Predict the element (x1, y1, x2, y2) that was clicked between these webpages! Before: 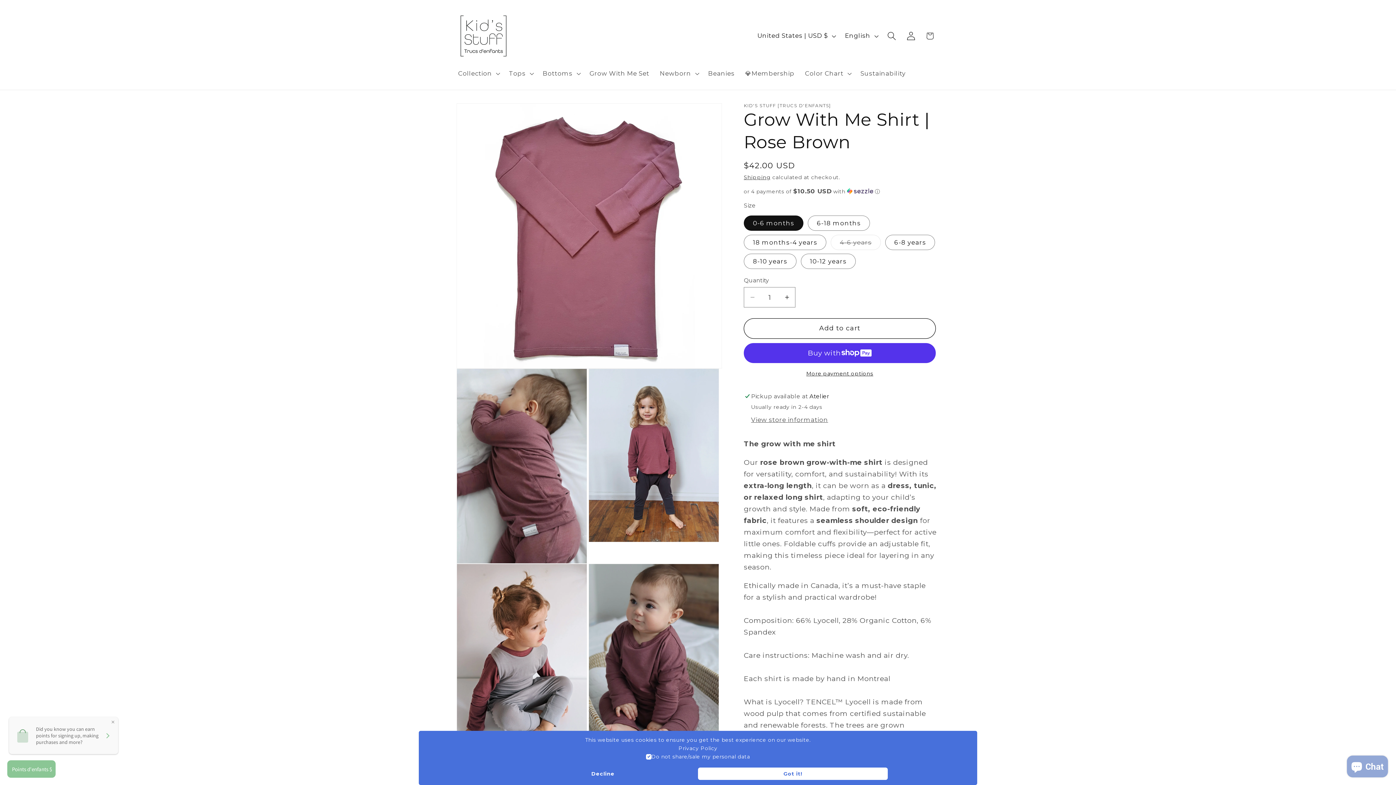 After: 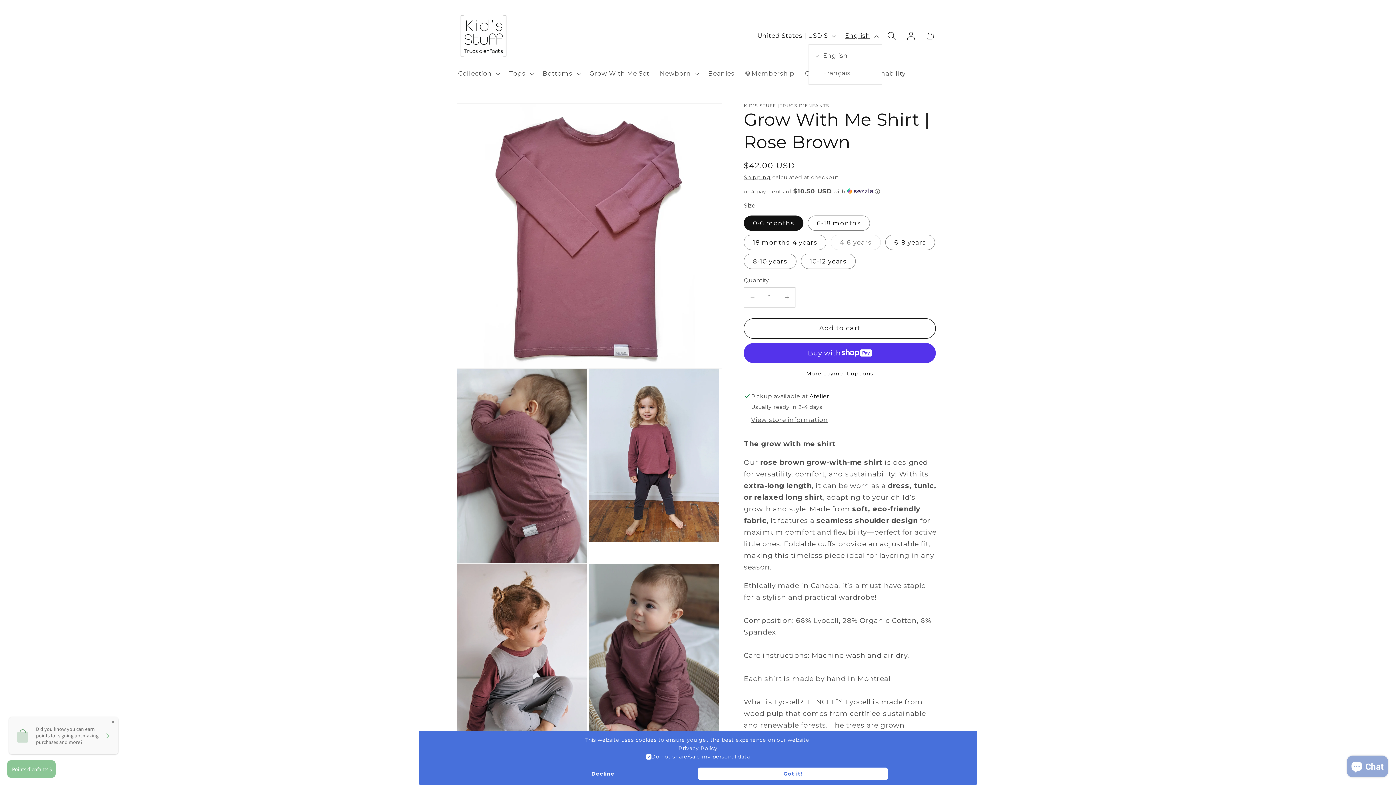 Action: bbox: (839, 27, 882, 44) label: English